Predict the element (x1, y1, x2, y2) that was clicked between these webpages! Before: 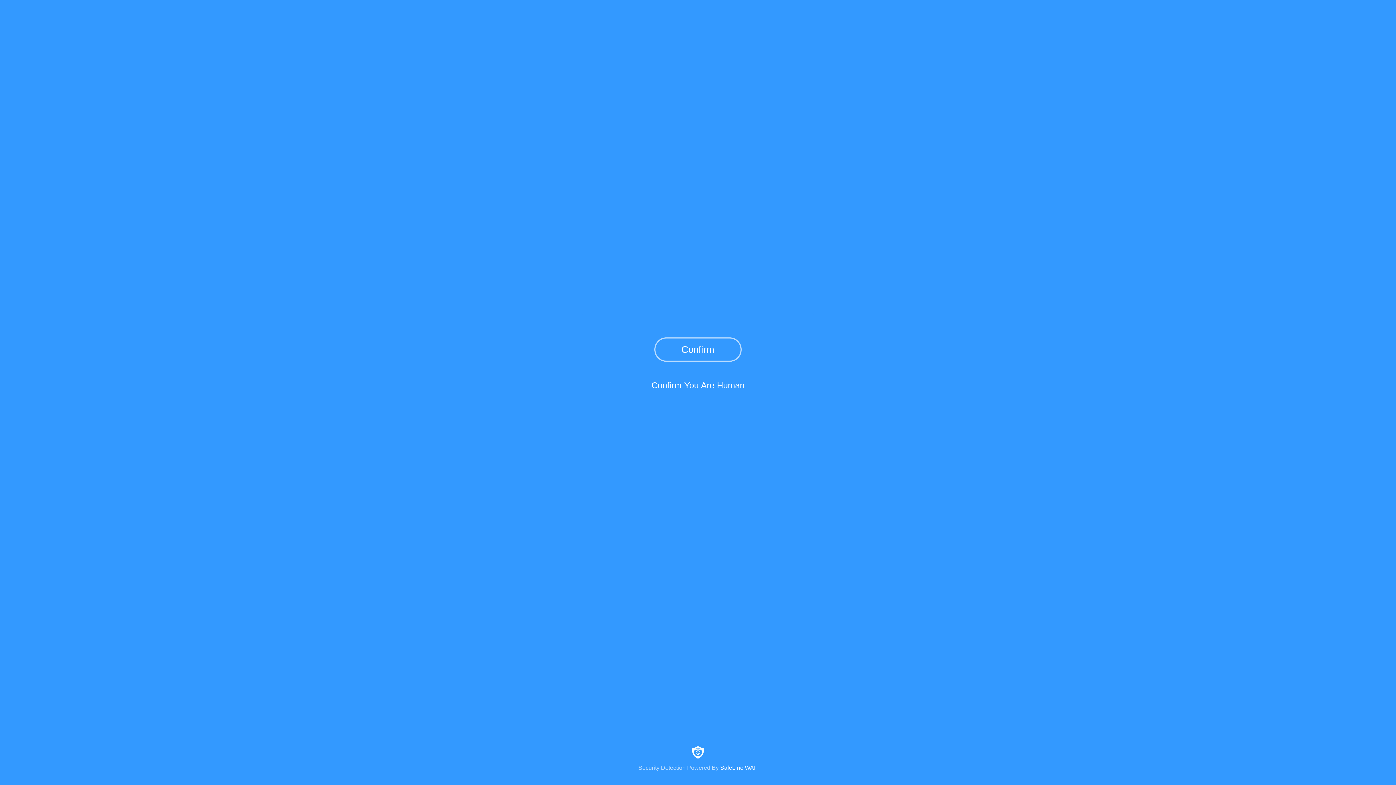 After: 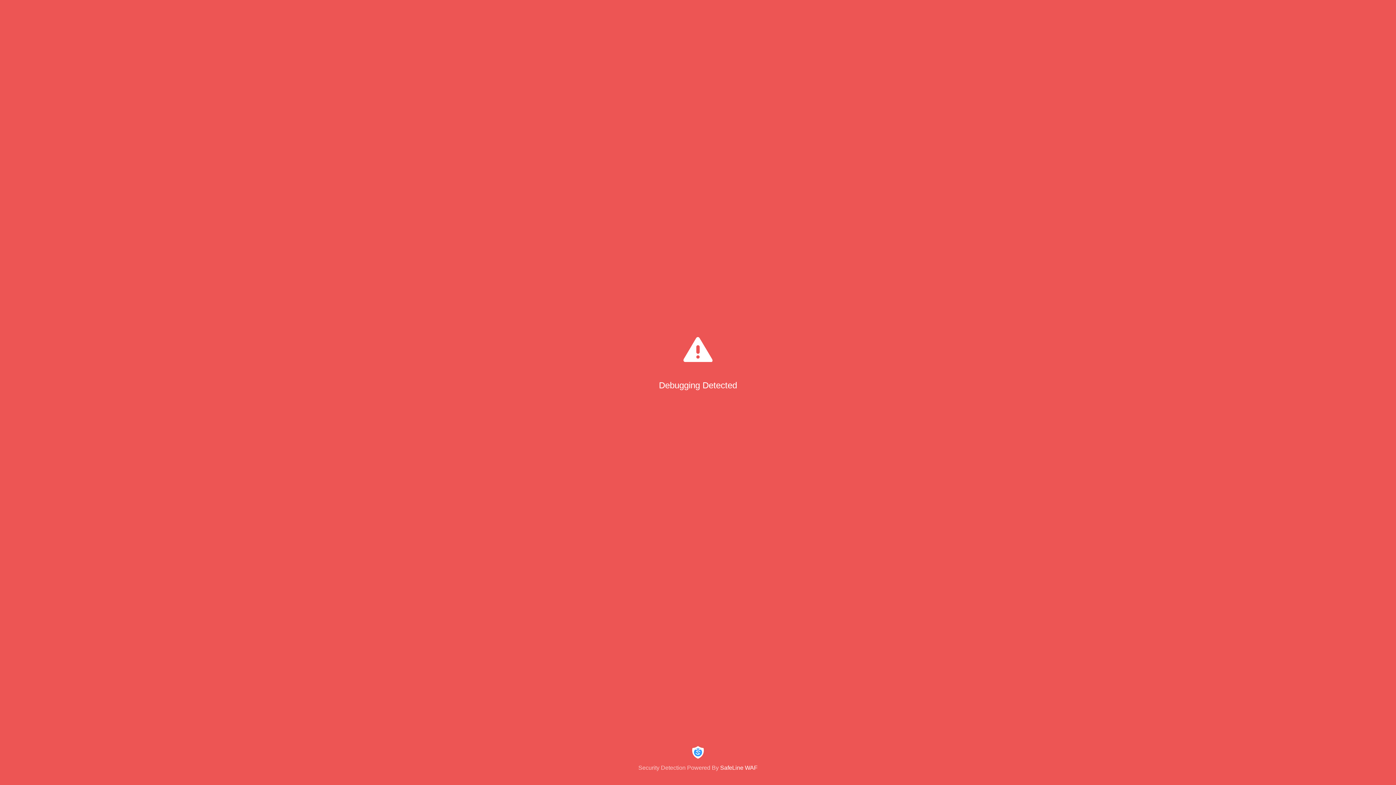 Action: bbox: (654, 337, 741, 361) label: Confirm